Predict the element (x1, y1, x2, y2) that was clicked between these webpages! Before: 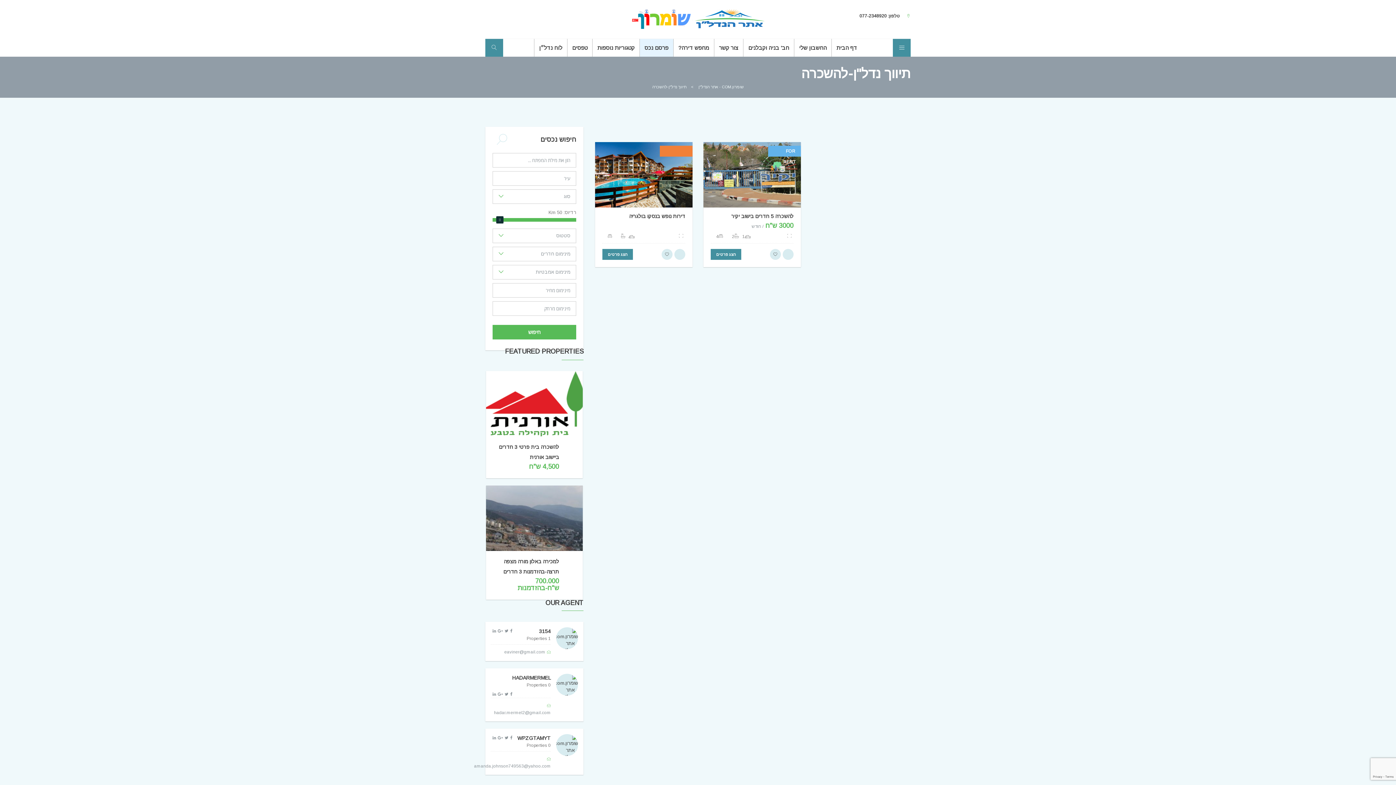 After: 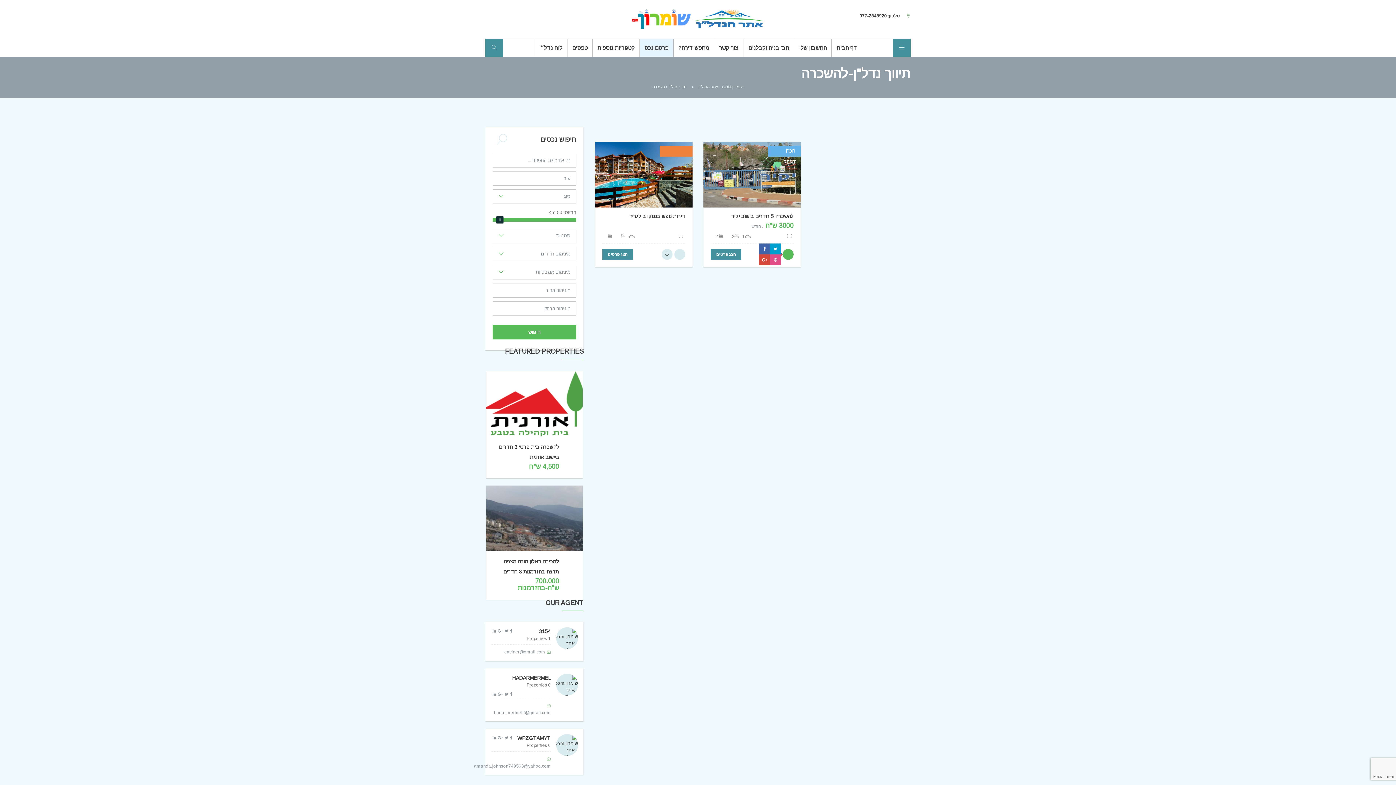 Action: bbox: (782, 248, 793, 259)